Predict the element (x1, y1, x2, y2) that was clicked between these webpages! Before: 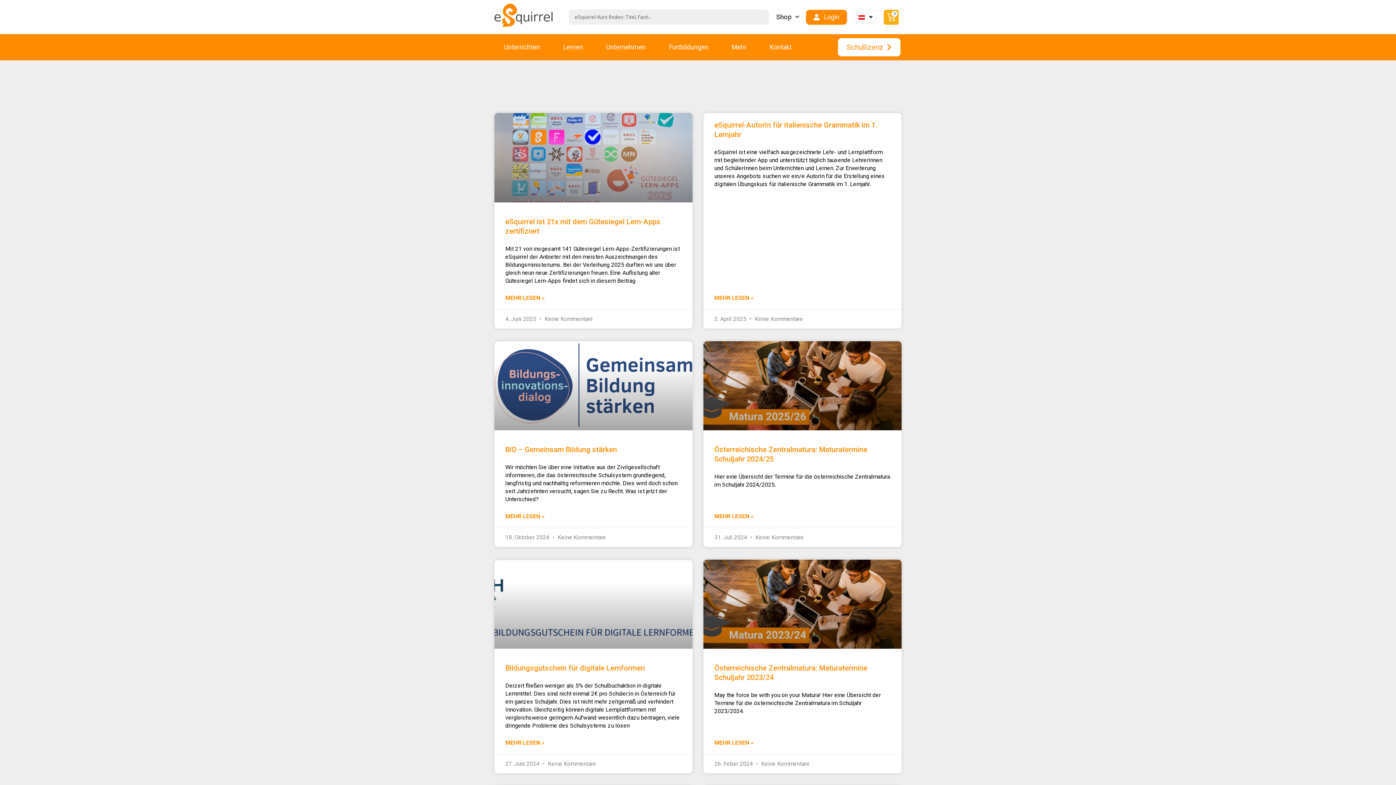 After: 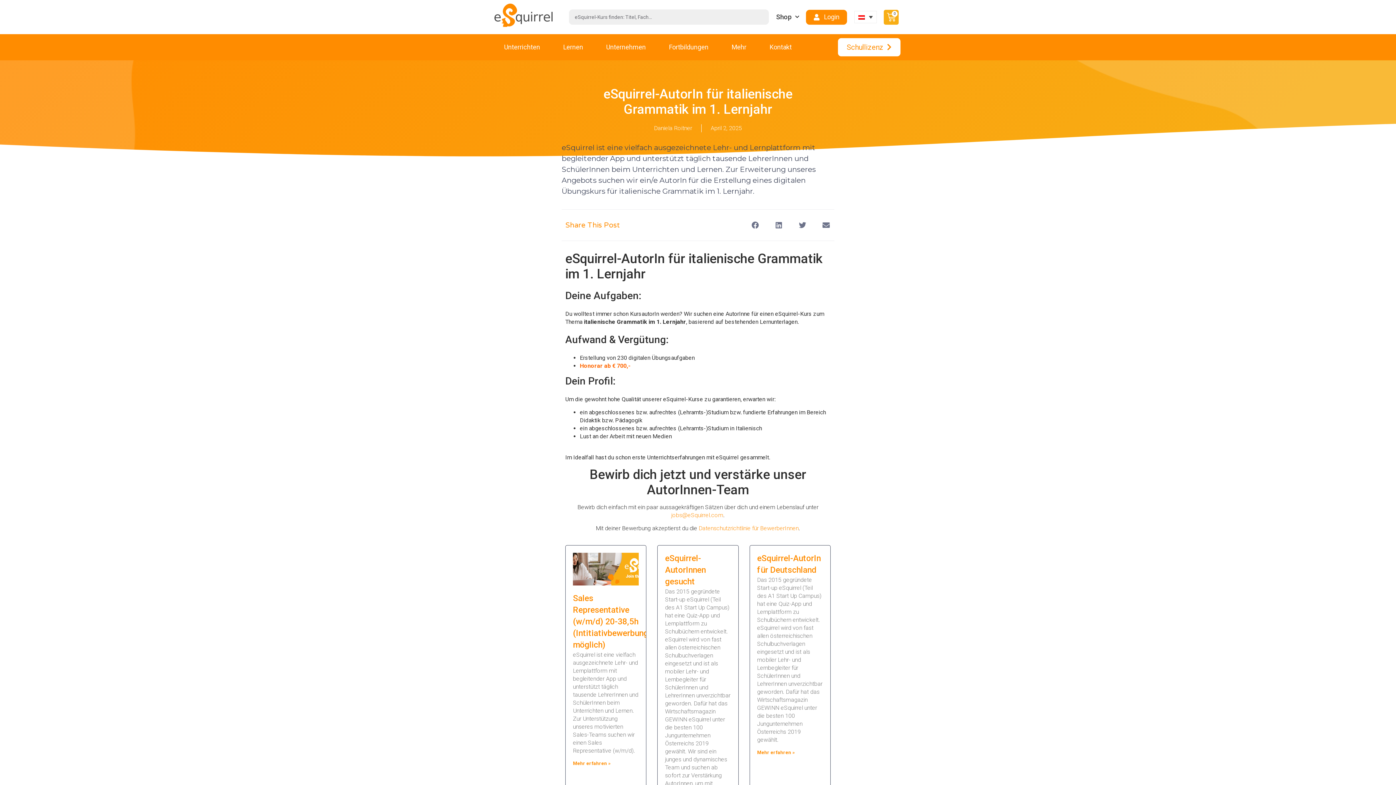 Action: bbox: (714, 294, 753, 302) label: MEHR LESEN »